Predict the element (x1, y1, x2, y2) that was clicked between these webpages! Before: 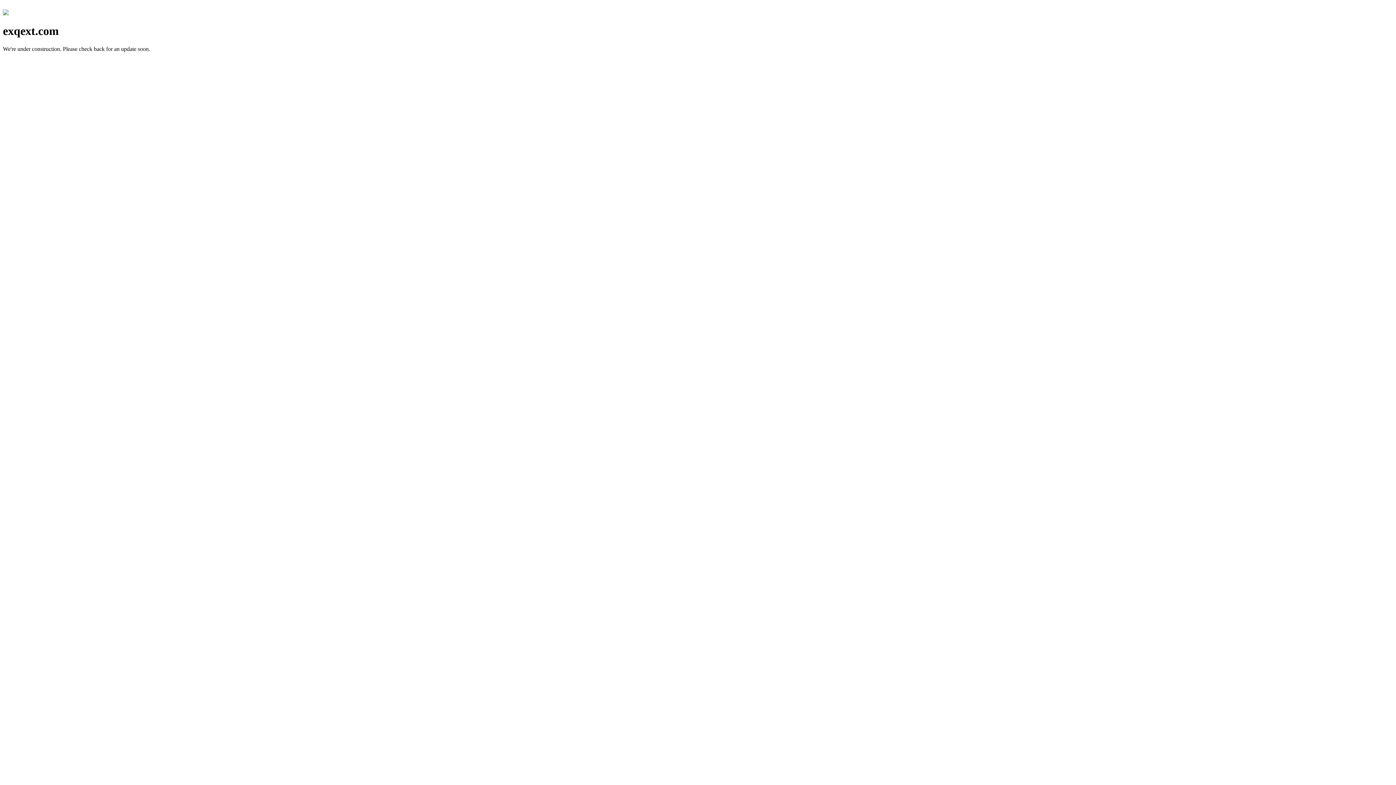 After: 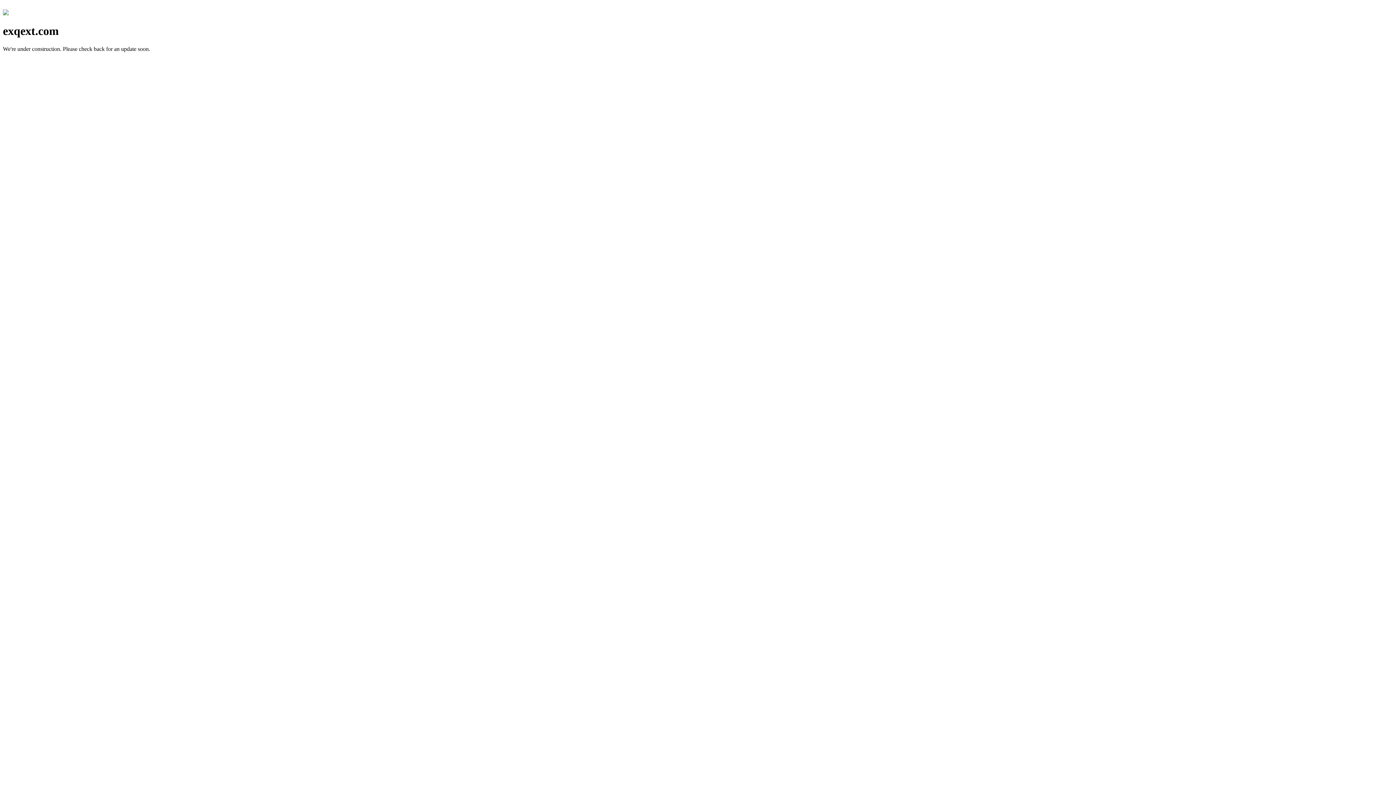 Action: bbox: (2, 10, 8, 16)